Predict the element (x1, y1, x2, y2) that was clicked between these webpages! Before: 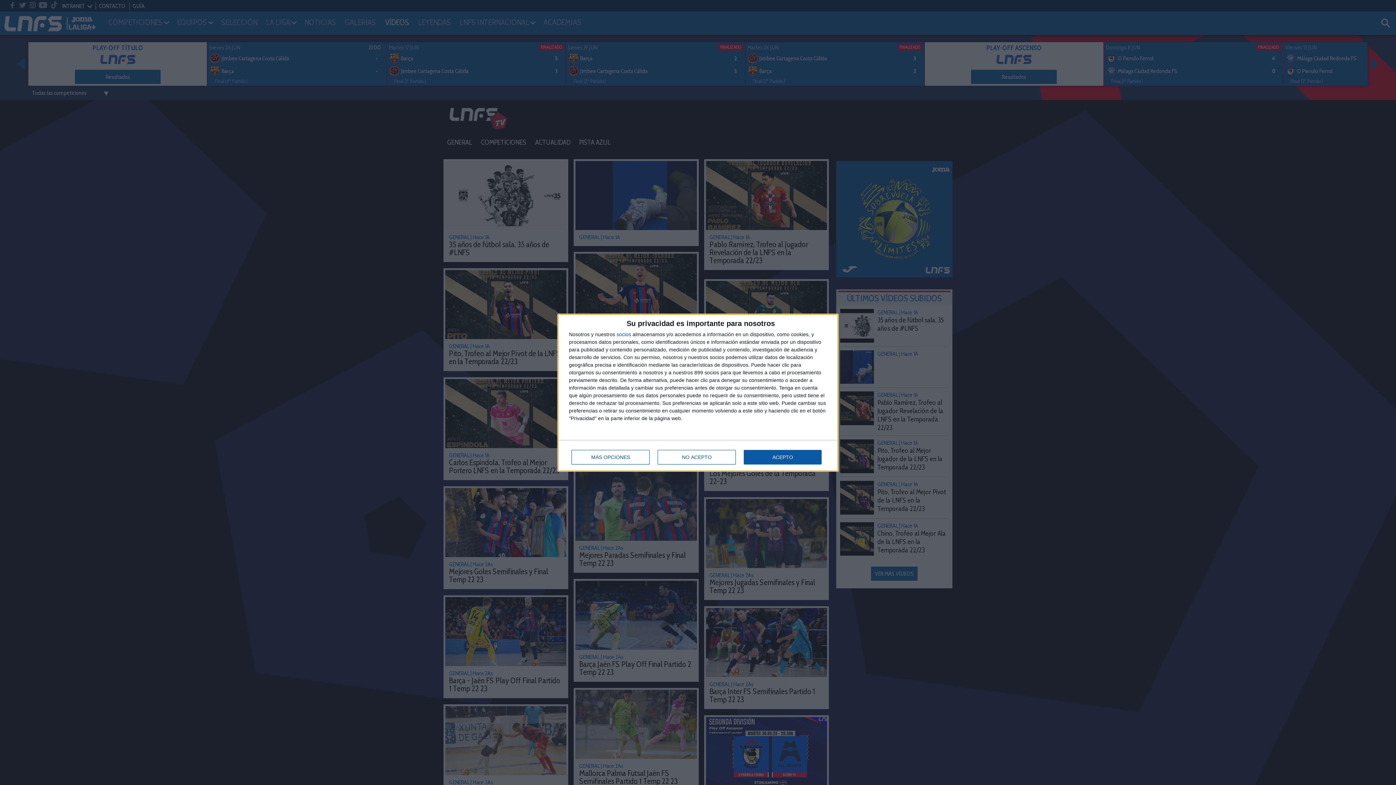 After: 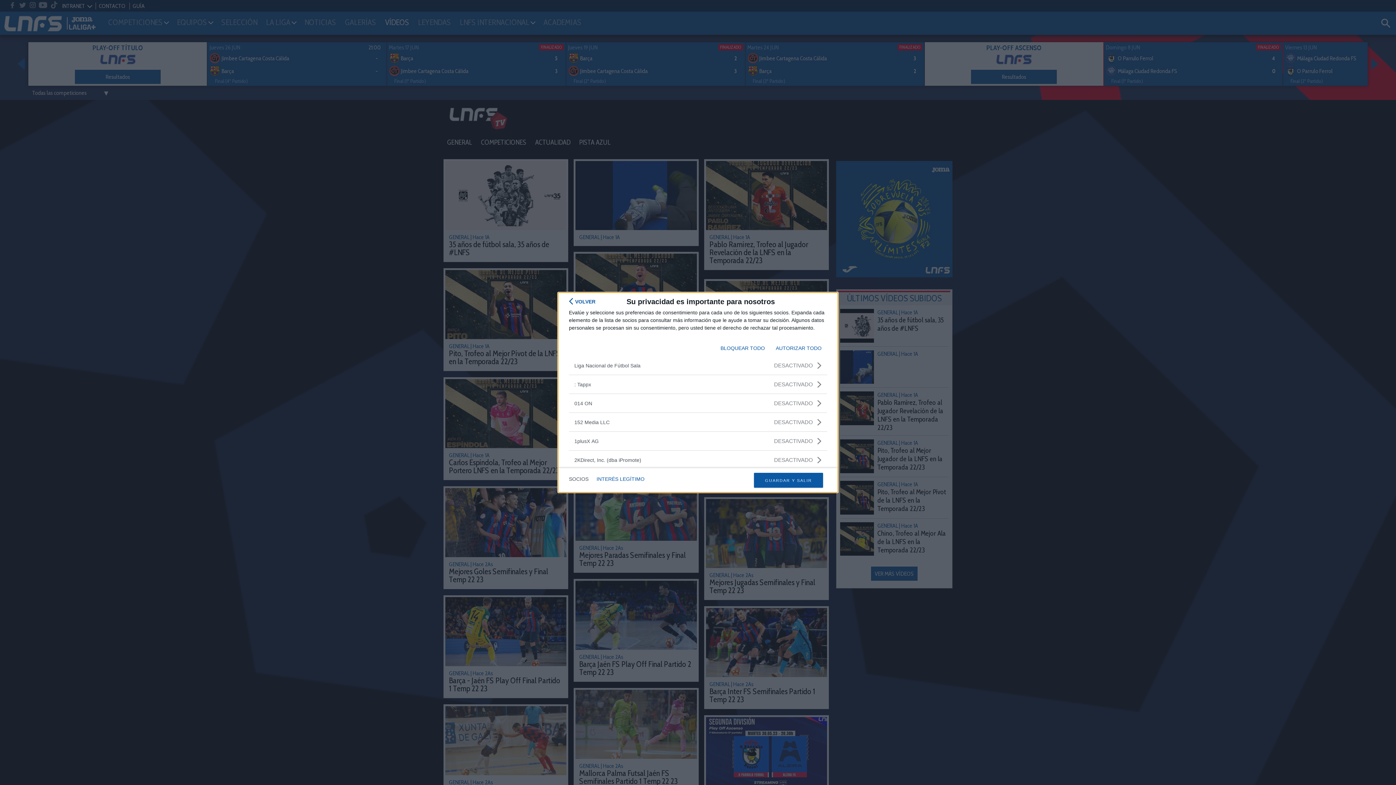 Action: label: socios bbox: (616, 331, 631, 336)